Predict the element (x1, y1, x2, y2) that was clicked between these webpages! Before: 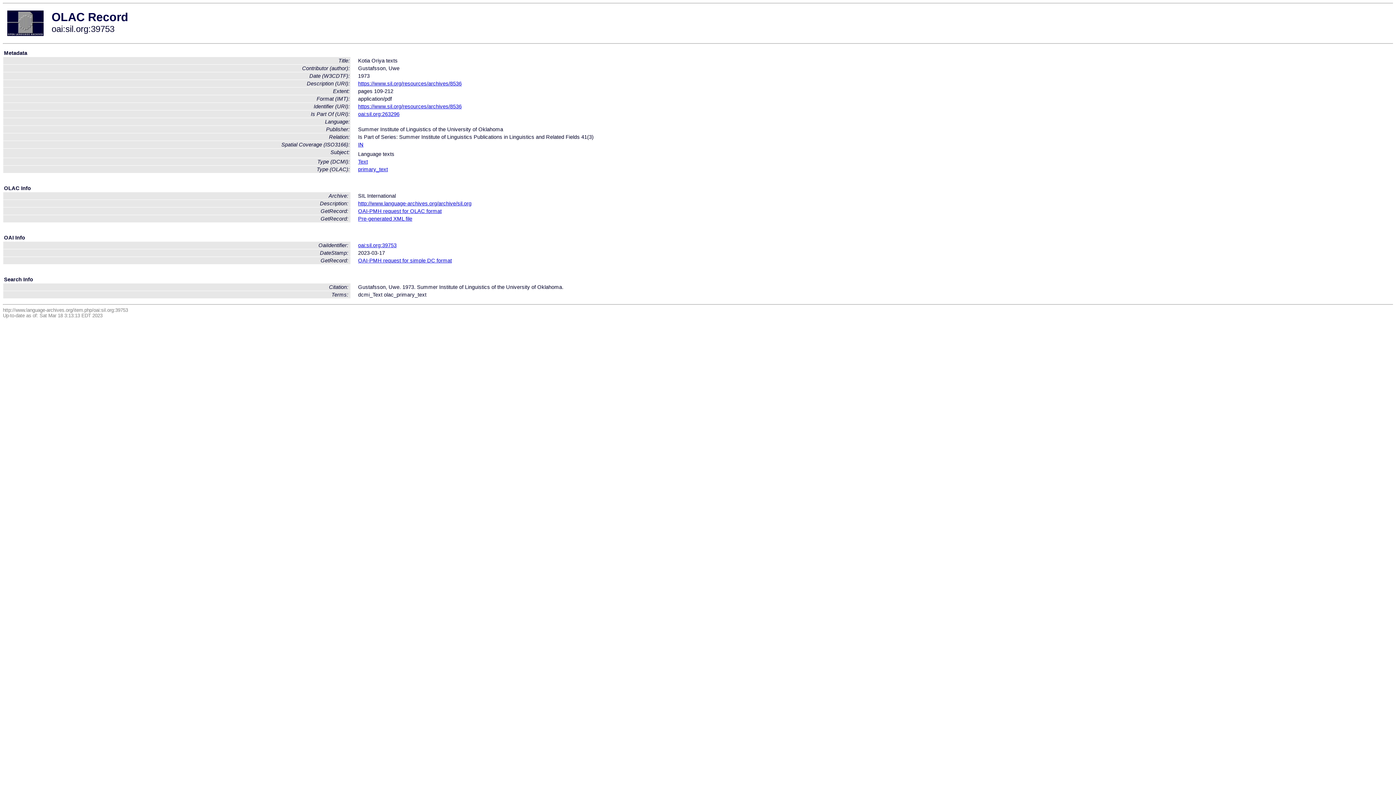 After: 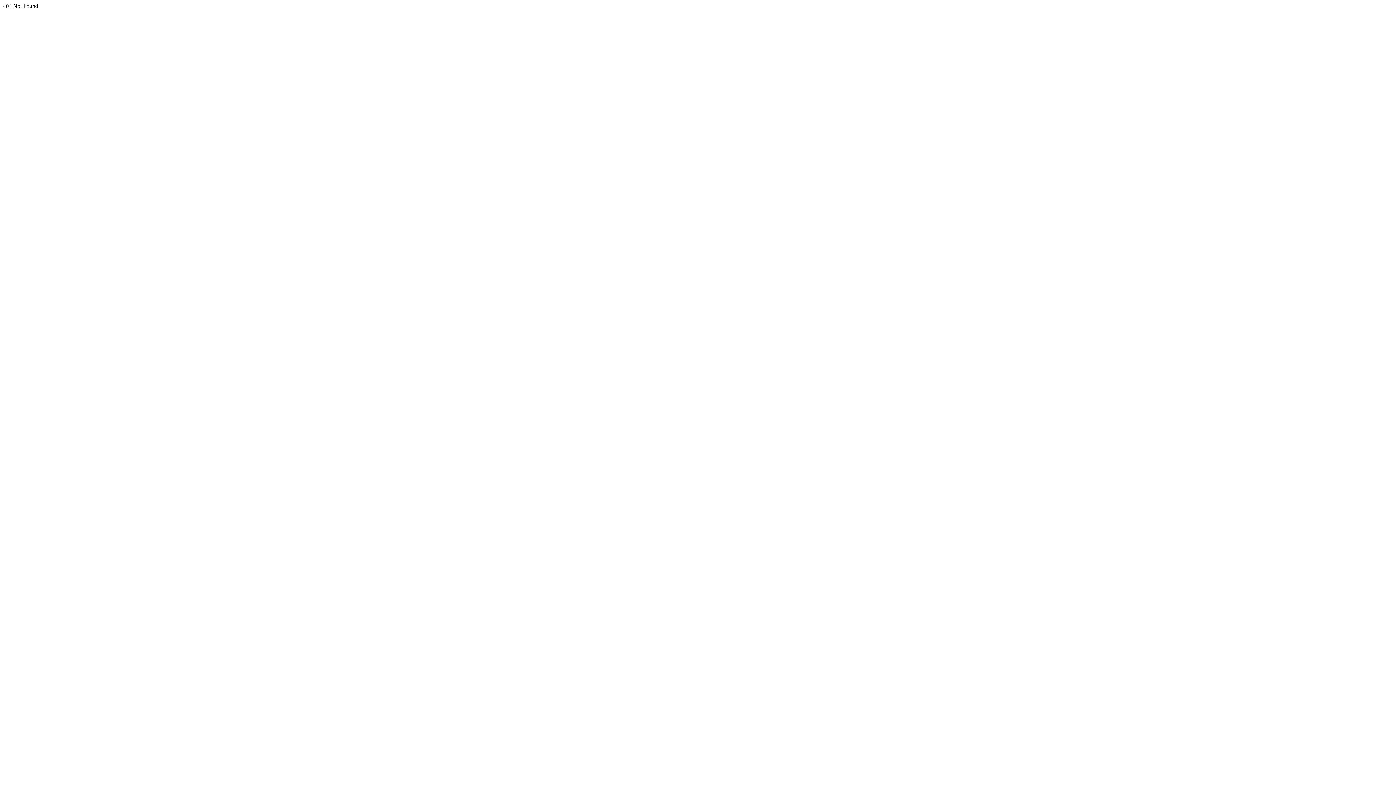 Action: bbox: (358, 216, 412, 221) label: Pre-generated XML file